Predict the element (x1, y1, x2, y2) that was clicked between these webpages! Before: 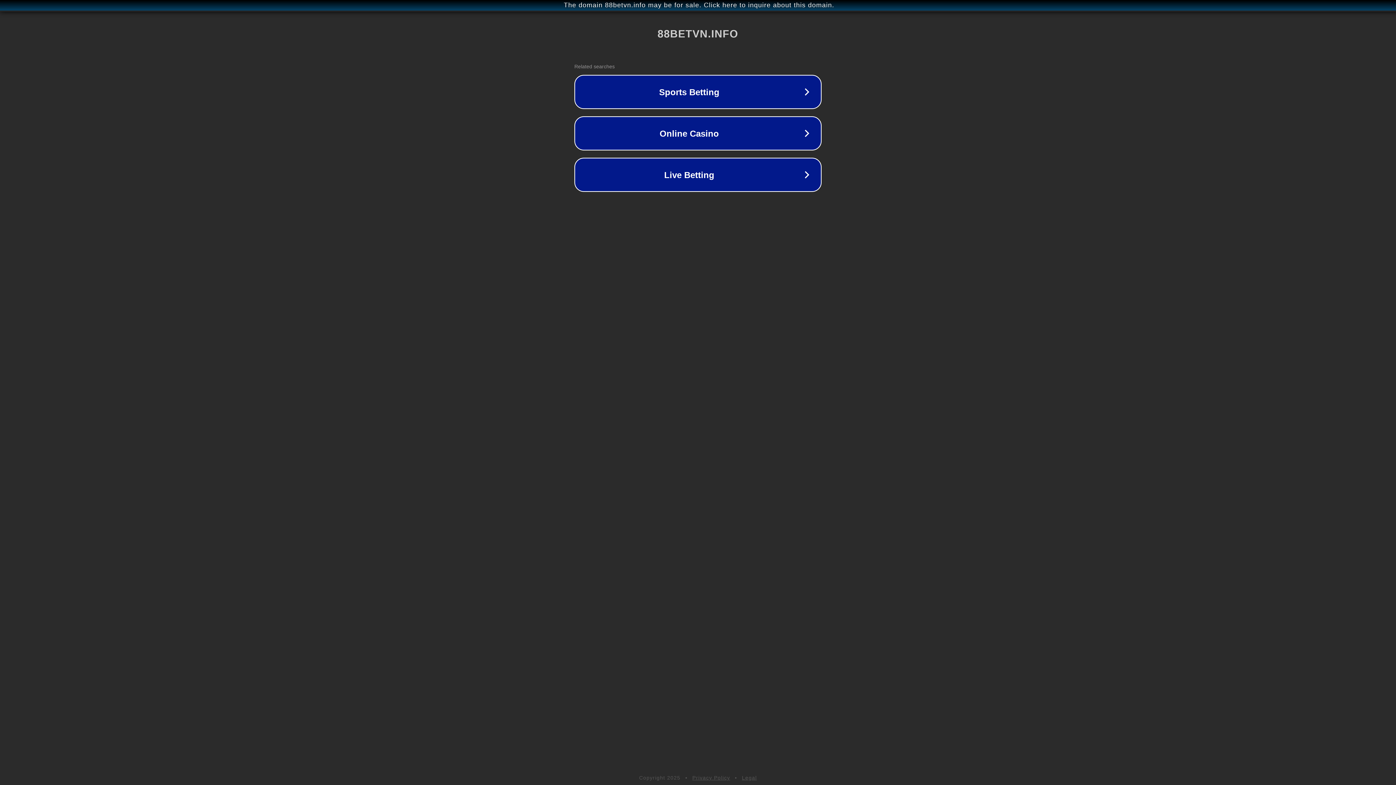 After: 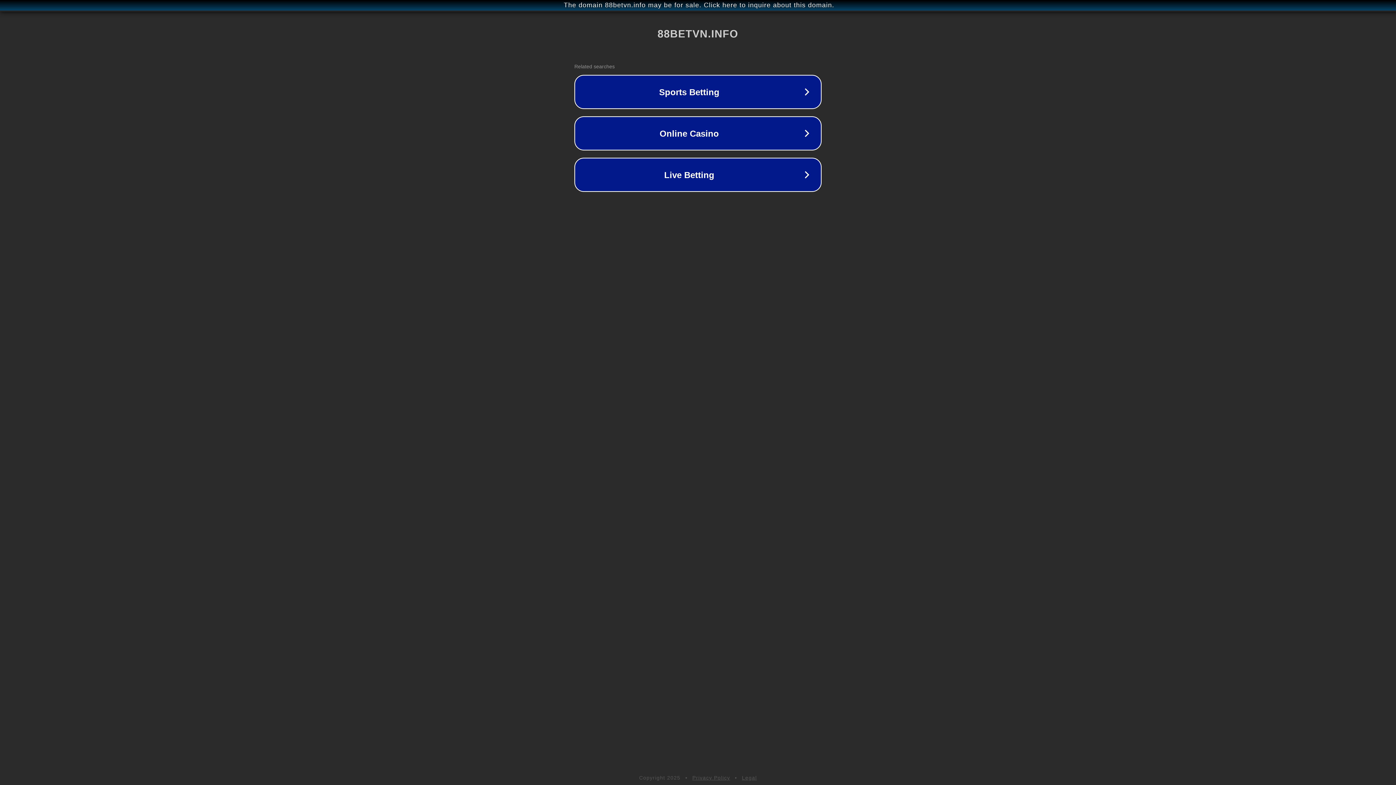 Action: label: Legal bbox: (742, 775, 757, 781)